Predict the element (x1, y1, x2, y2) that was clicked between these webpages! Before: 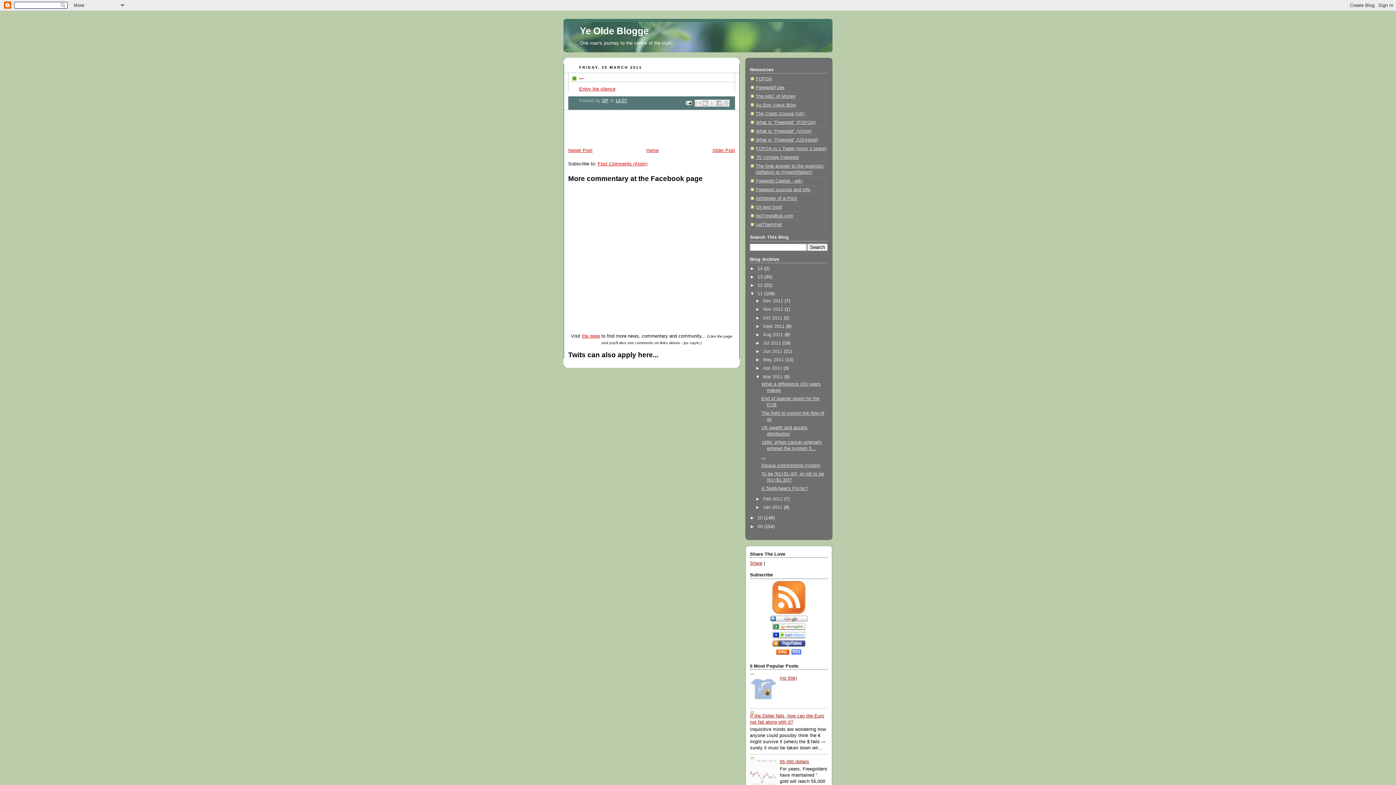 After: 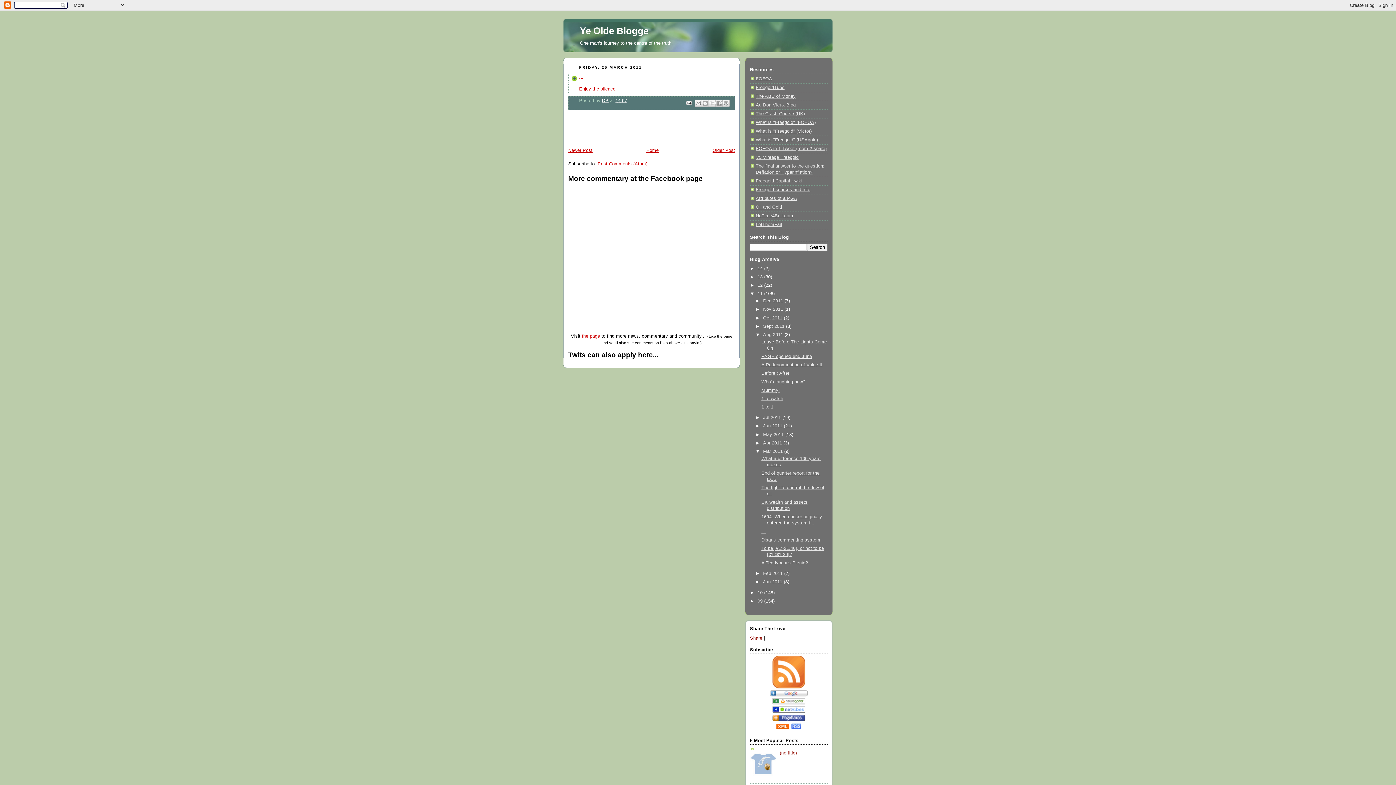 Action: label: ►   bbox: (755, 332, 763, 337)